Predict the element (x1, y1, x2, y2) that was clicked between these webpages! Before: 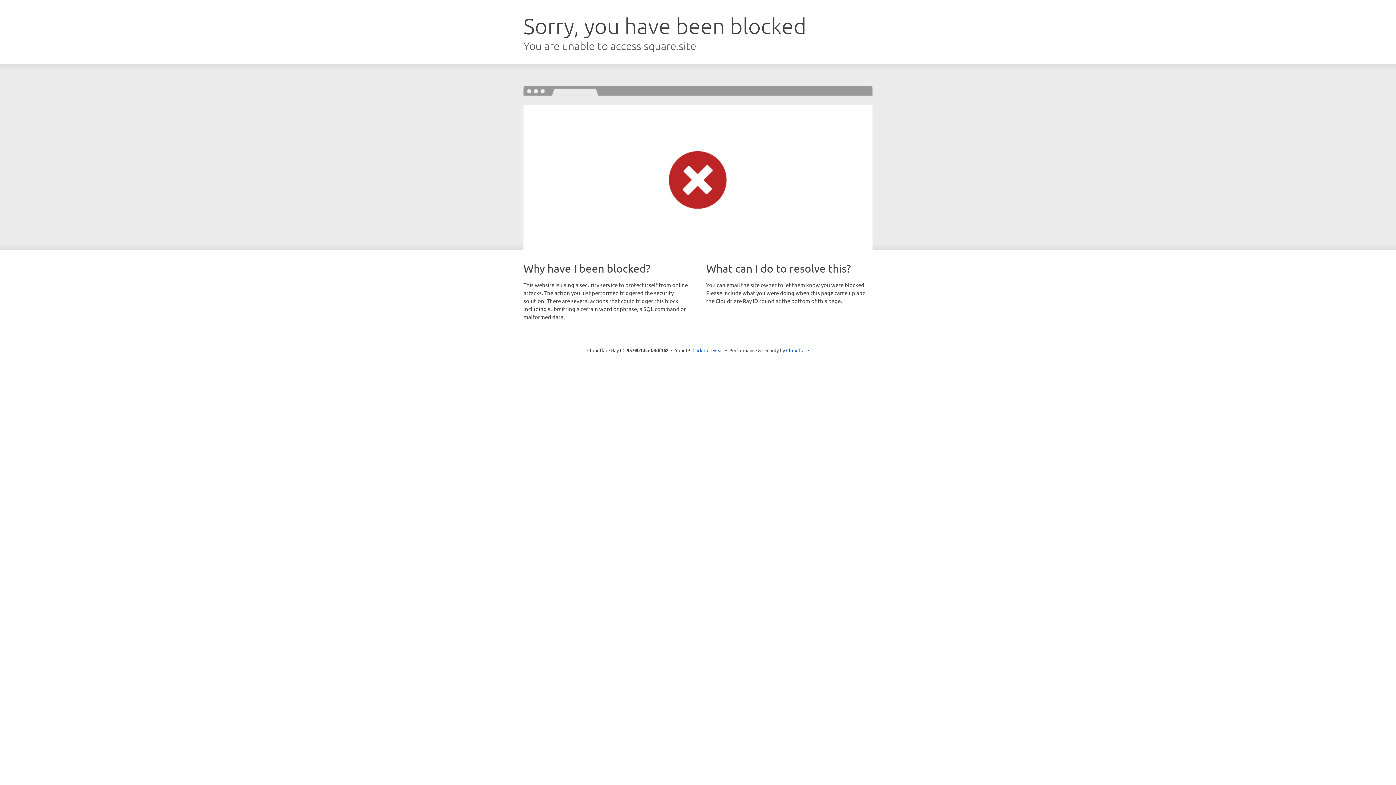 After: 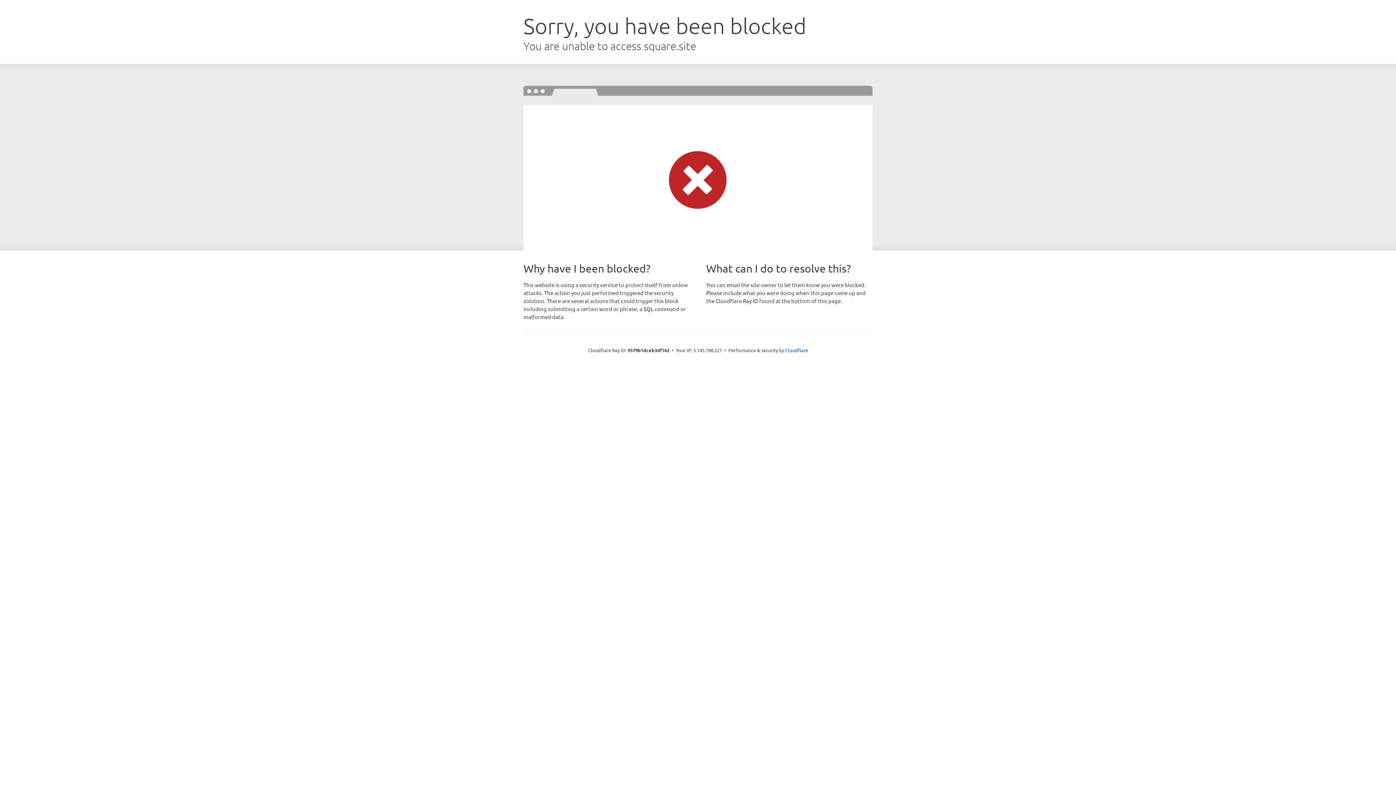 Action: label: Click to reveal bbox: (692, 346, 723, 353)